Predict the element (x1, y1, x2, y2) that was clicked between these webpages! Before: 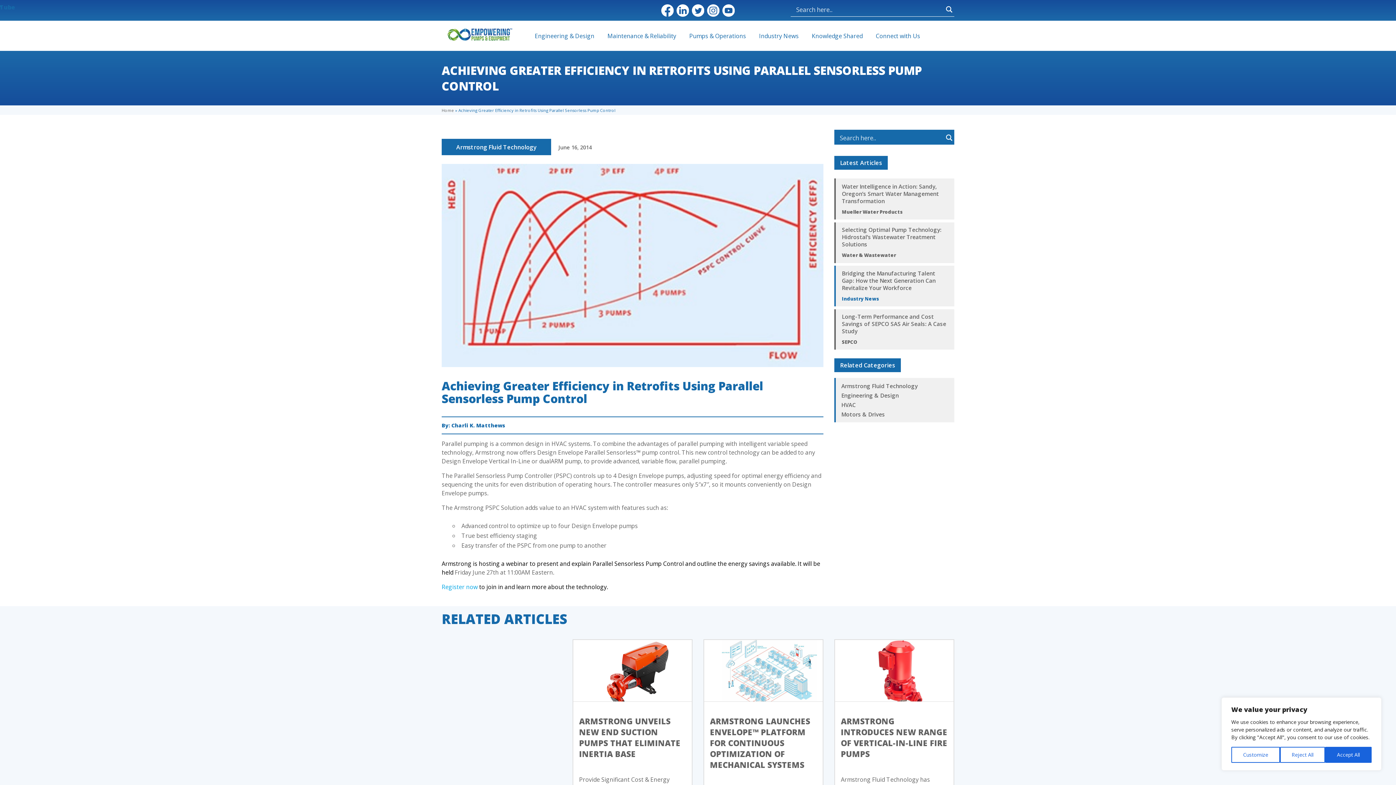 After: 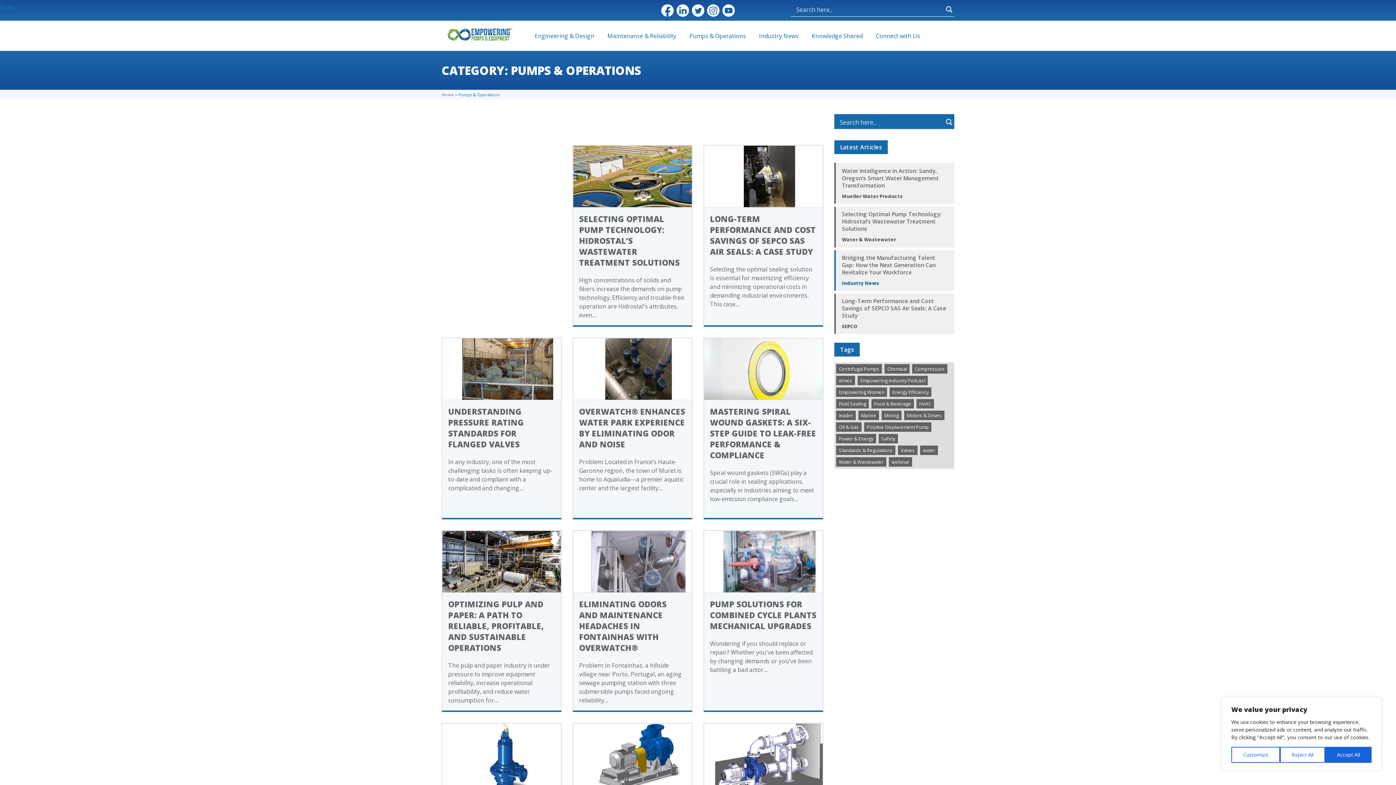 Action: bbox: (683, 28, 752, 42) label: Pumps & Operations